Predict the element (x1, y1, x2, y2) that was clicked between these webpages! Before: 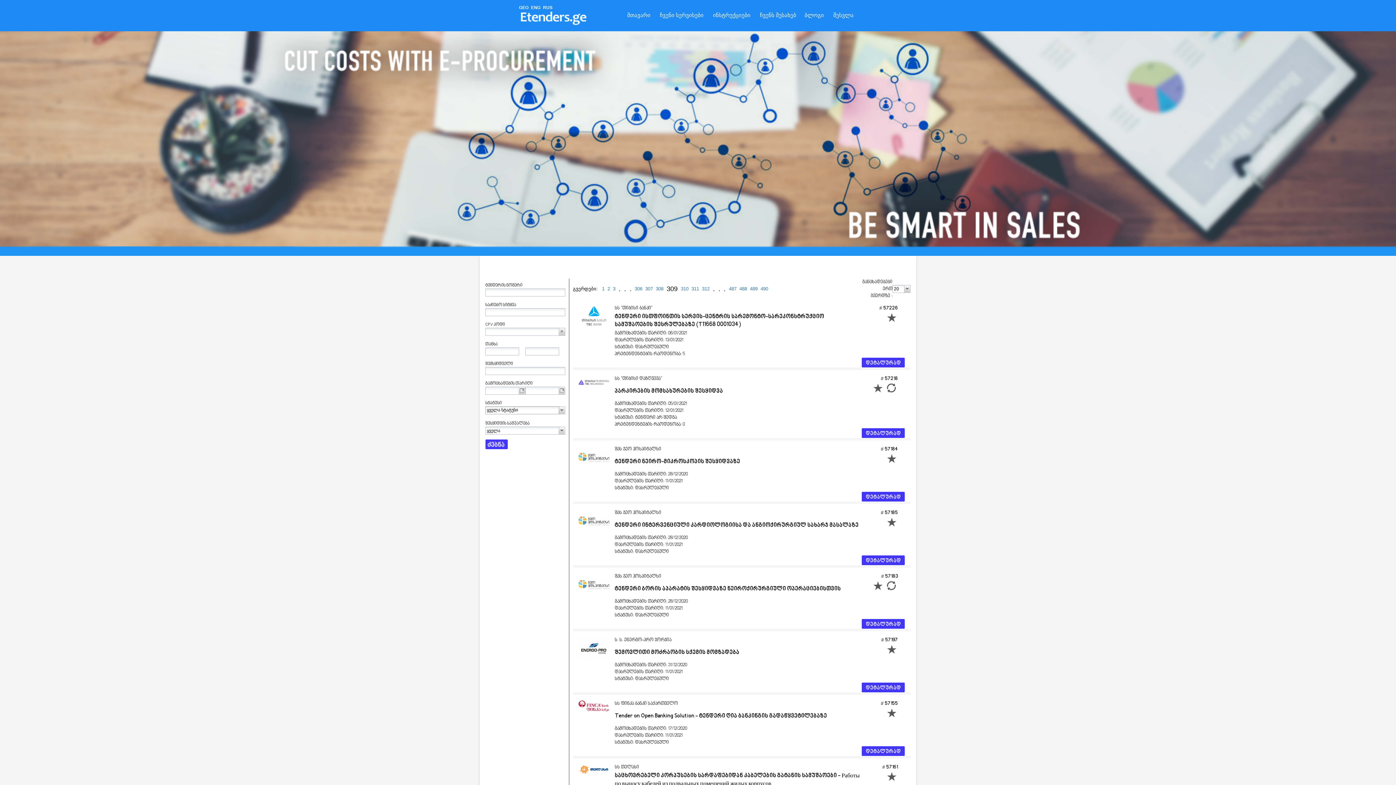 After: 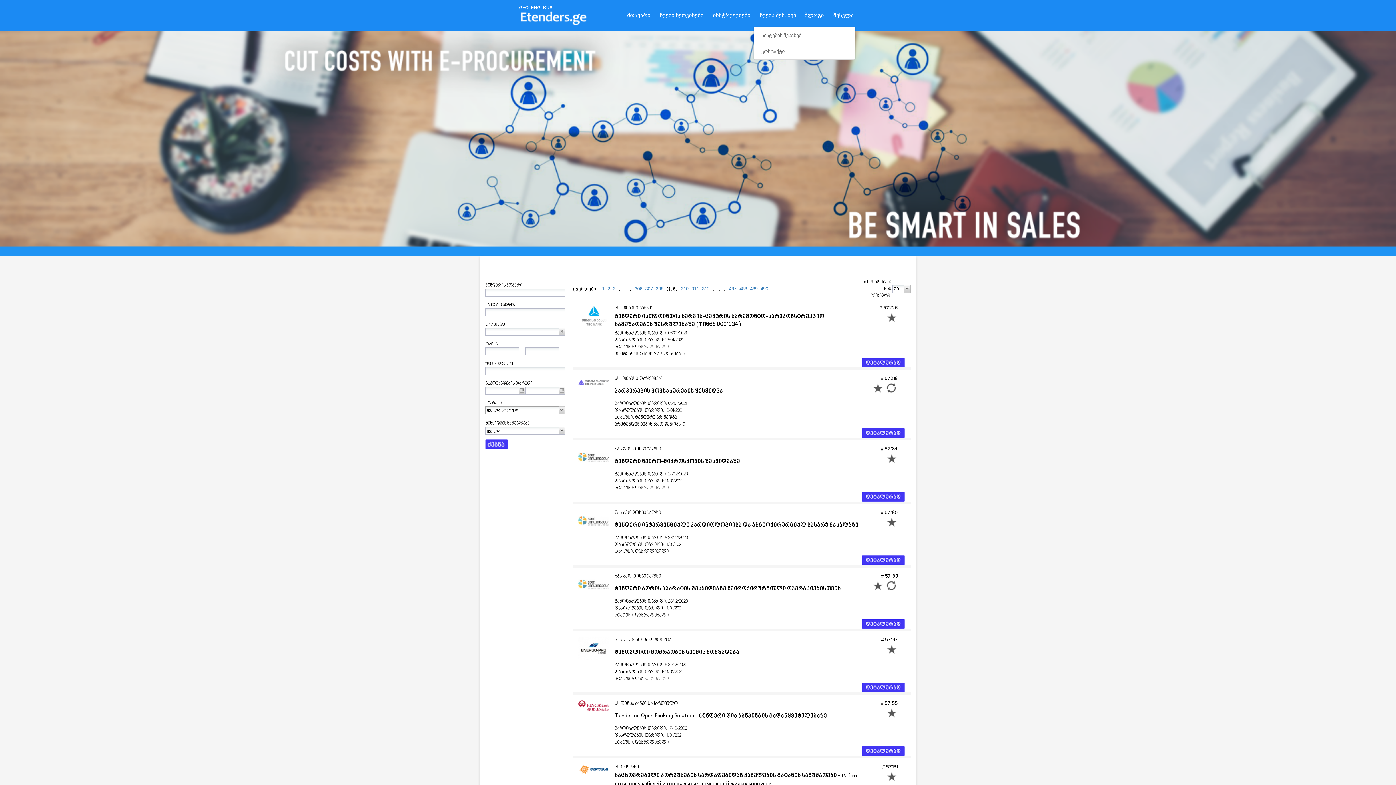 Action: label: ჩვენს შესახებ bbox: (760, 9, 796, 21)